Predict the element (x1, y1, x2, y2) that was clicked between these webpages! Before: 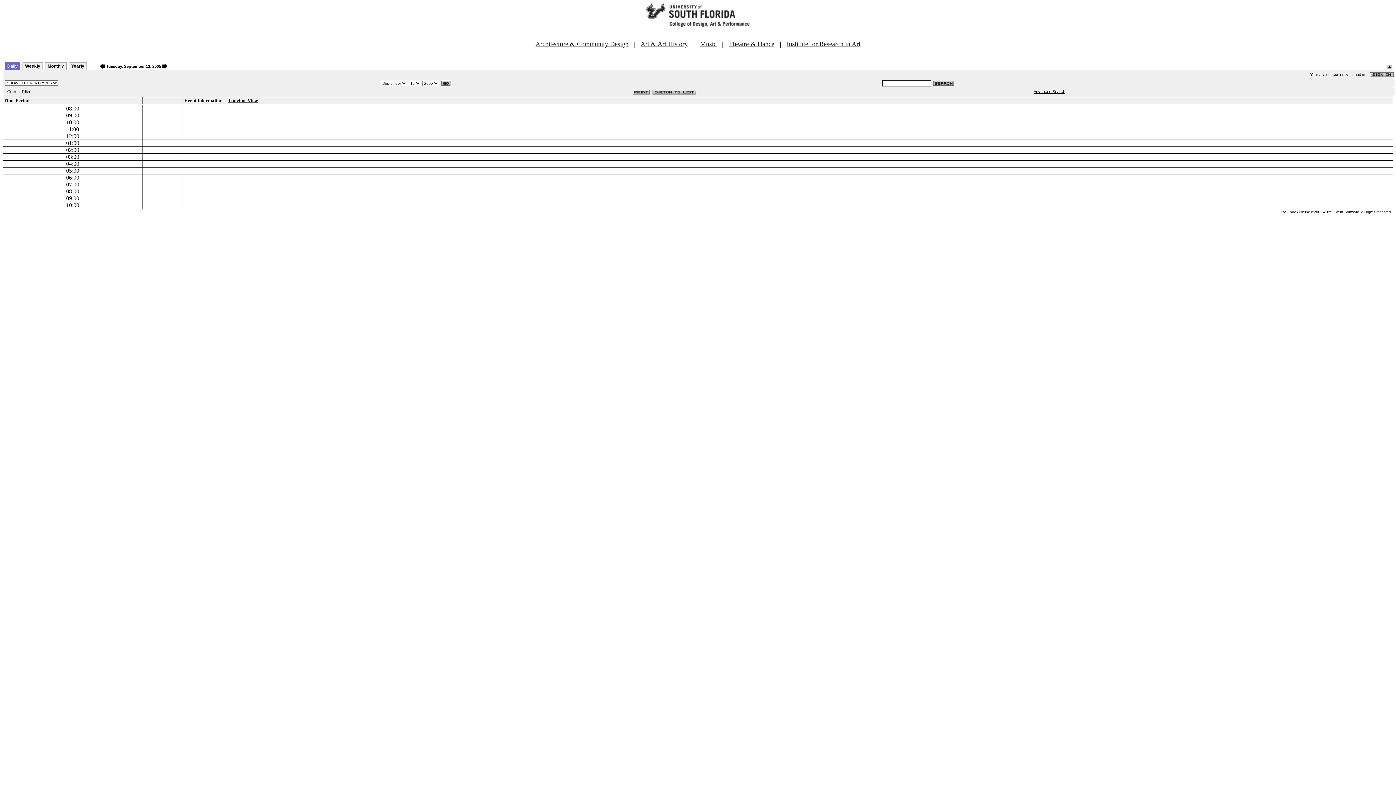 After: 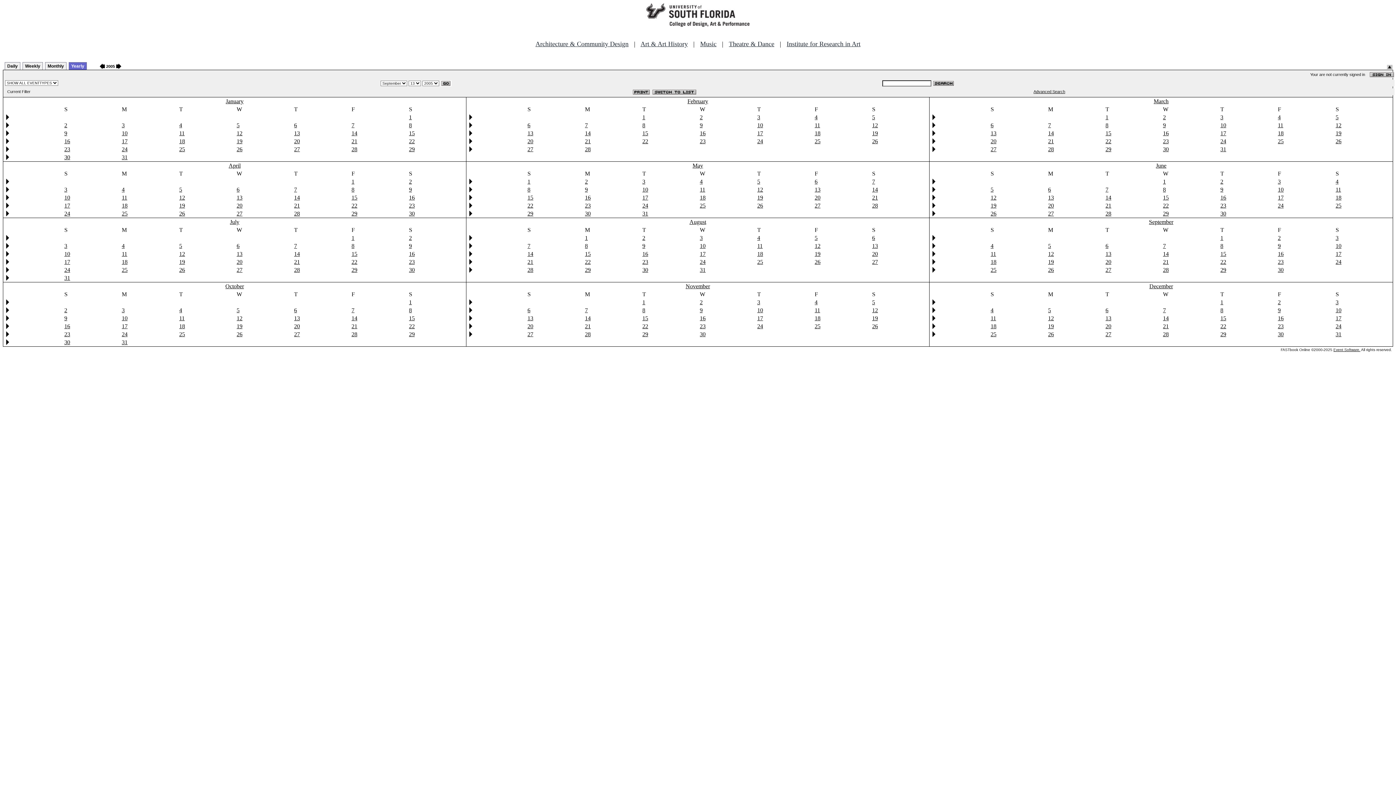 Action: label: Yearly bbox: (68, 62, 86, 69)